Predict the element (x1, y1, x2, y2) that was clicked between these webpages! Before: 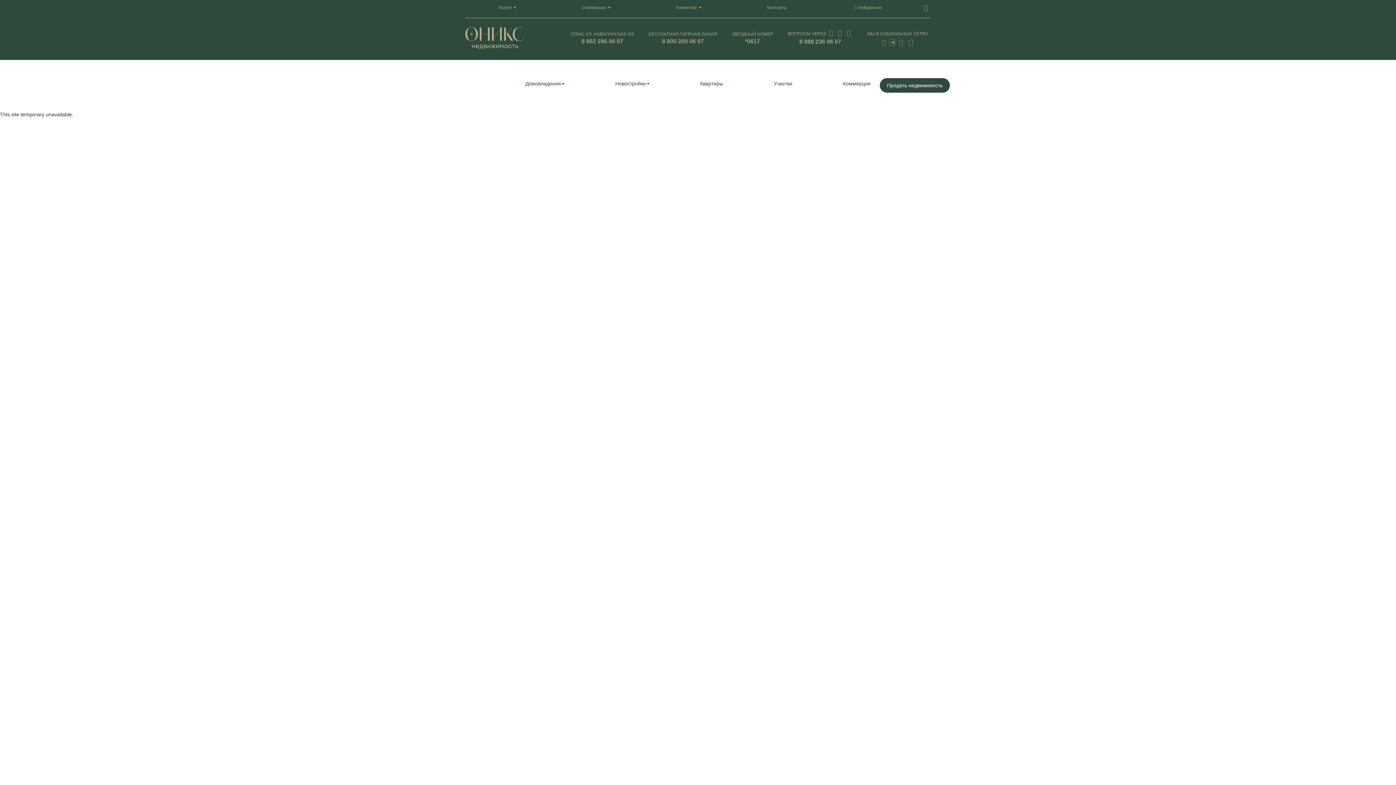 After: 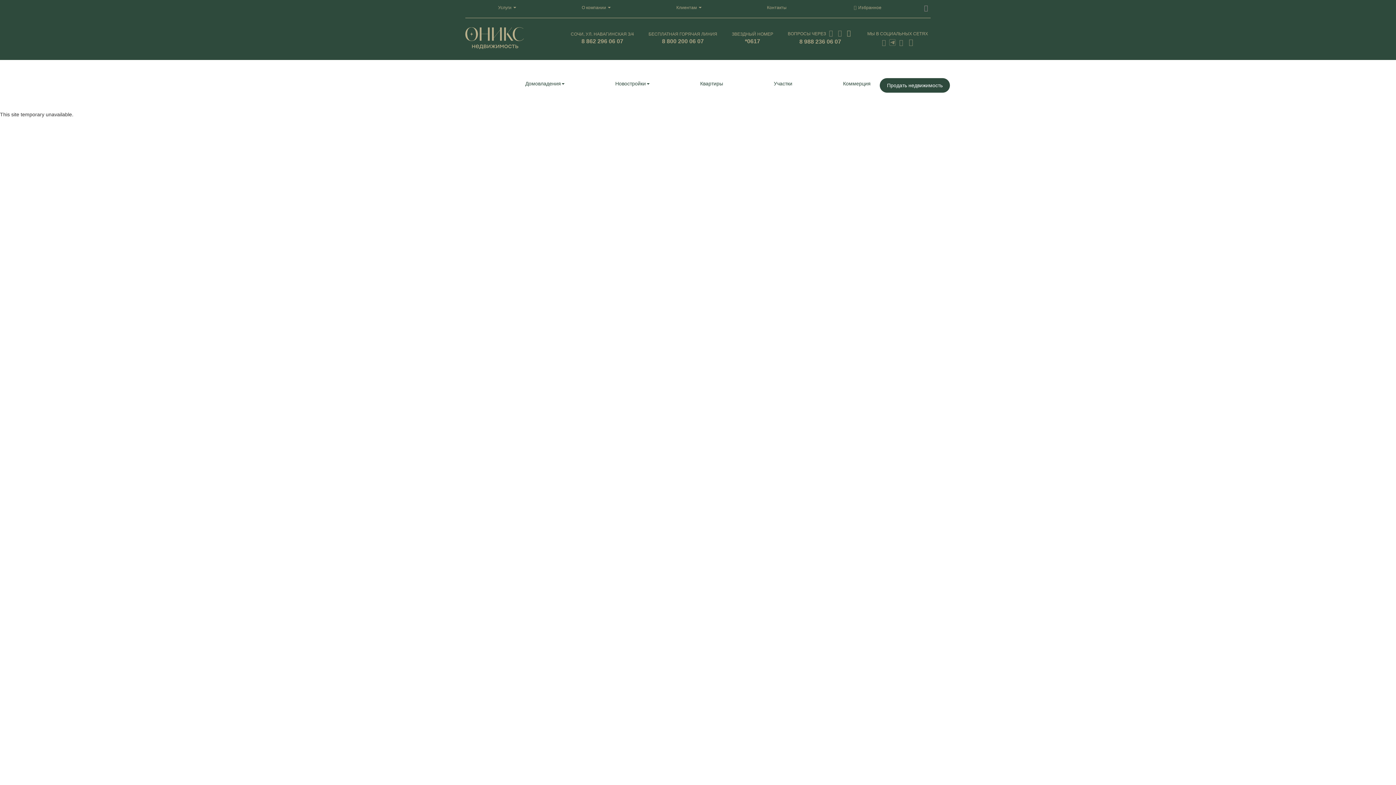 Action: bbox: (845, 31, 853, 36)